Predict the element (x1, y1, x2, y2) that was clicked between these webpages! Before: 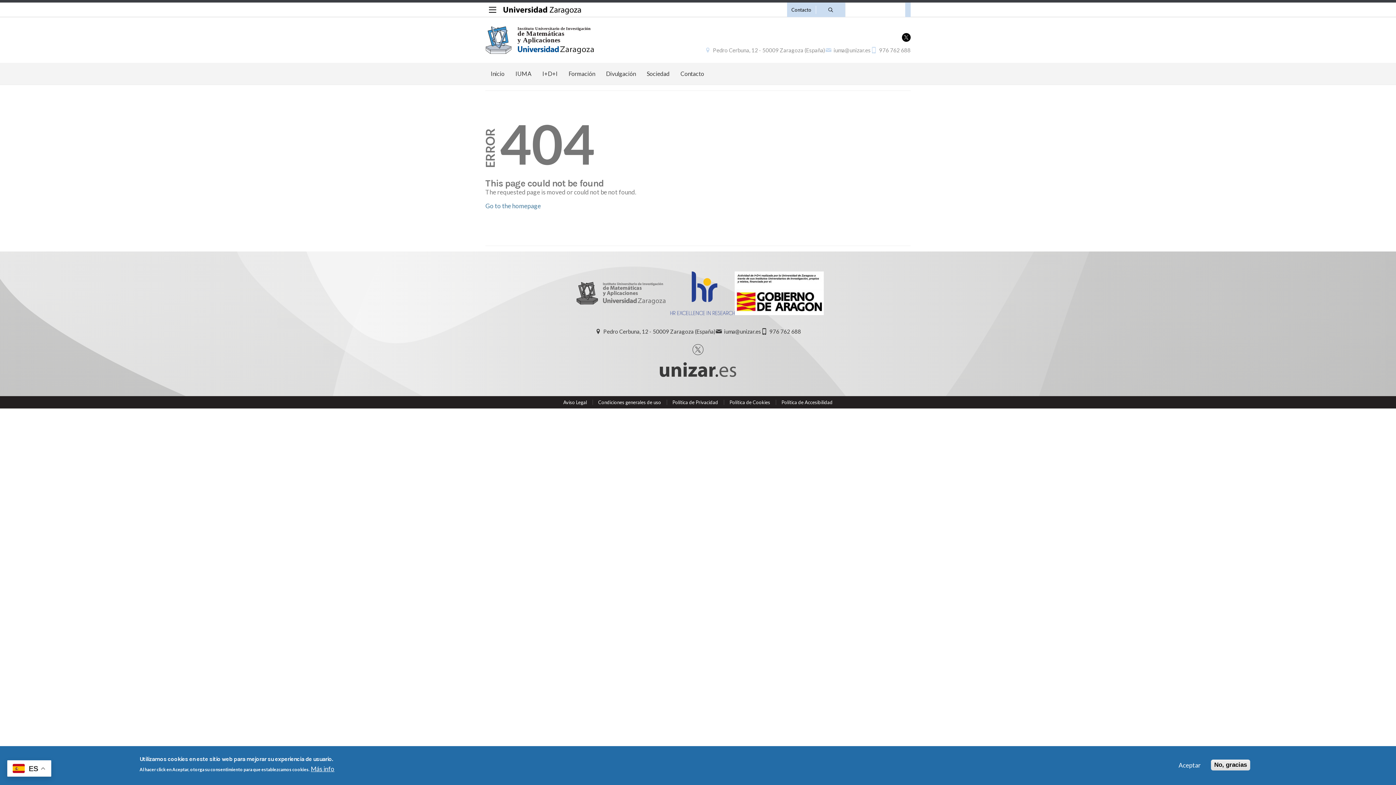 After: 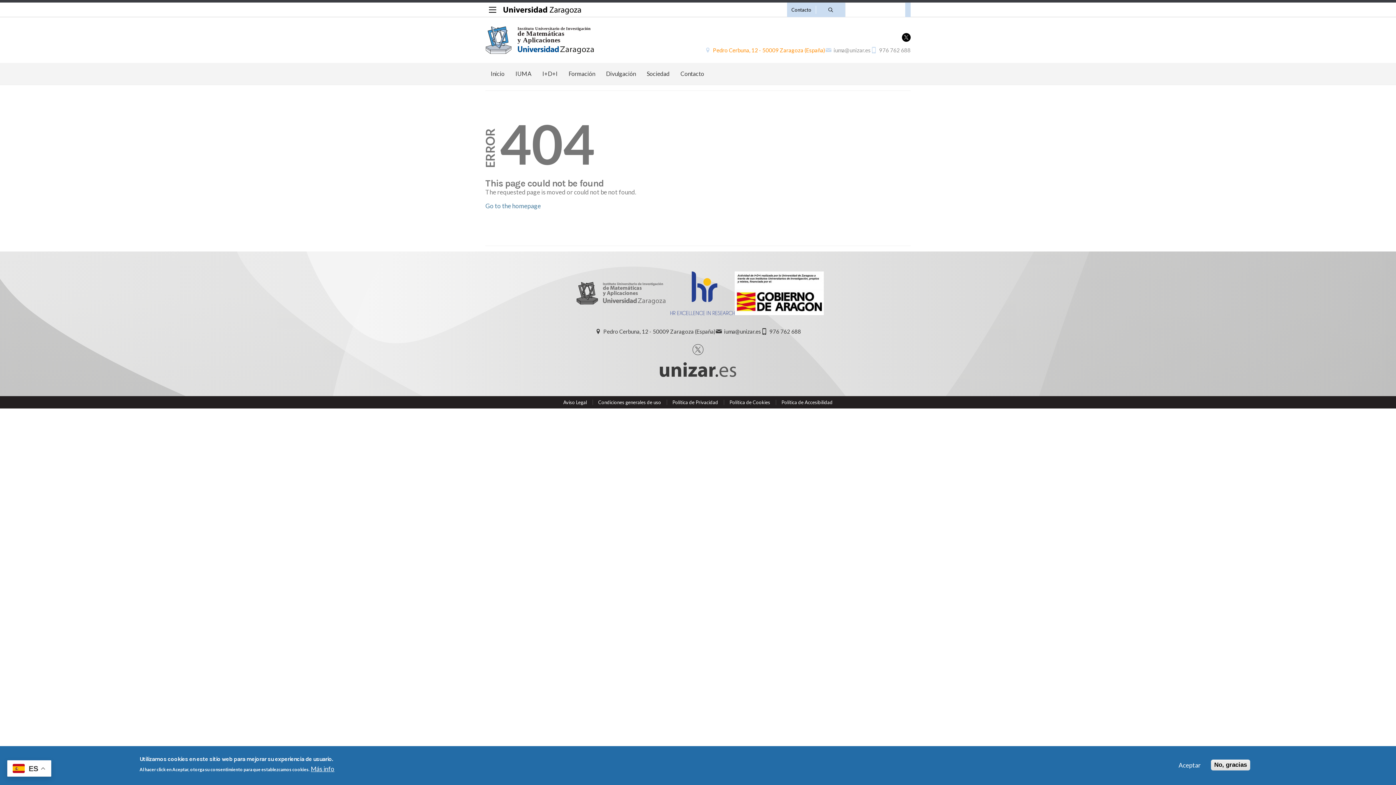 Action: bbox: (713, 46, 825, 53) label: Pedro Cerbuna, 12 - 50009 Zaragoza (España)